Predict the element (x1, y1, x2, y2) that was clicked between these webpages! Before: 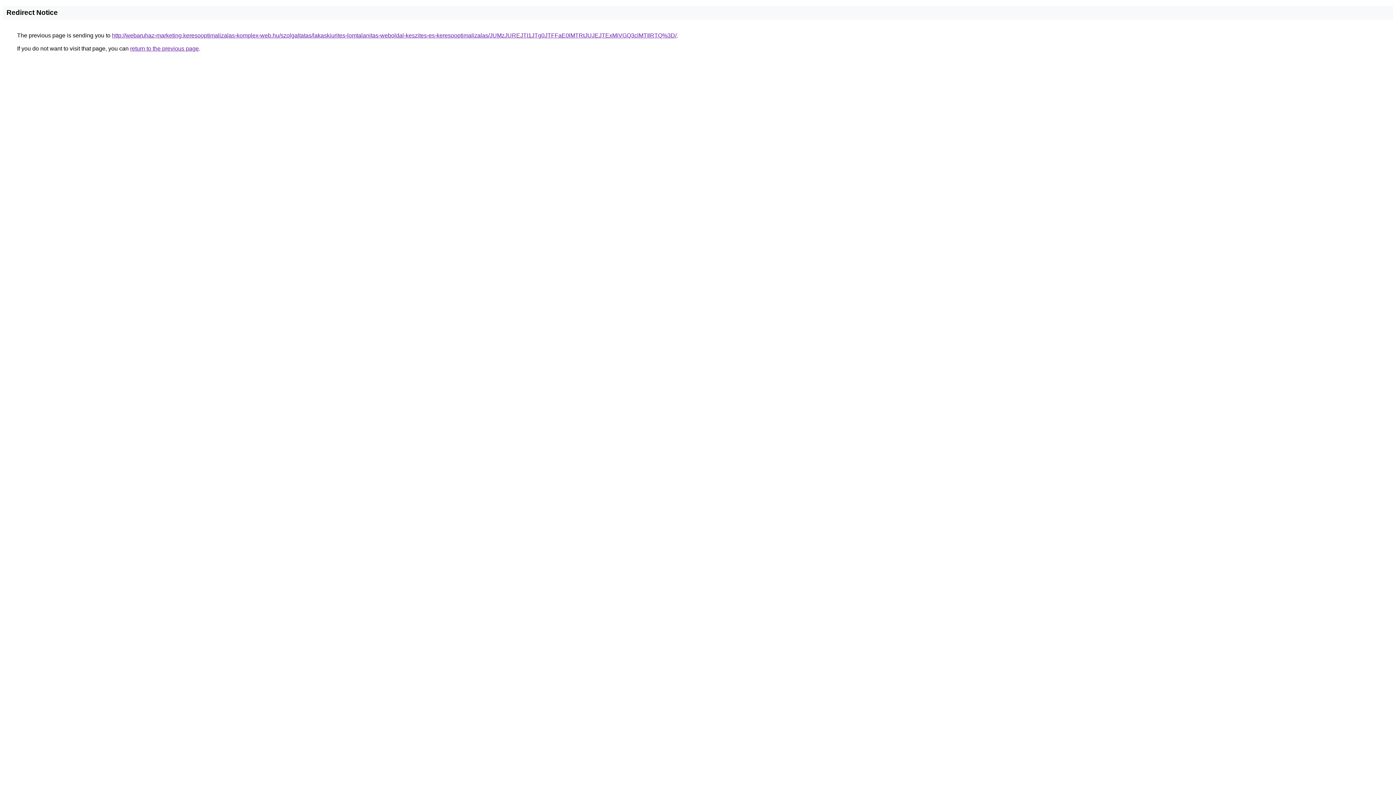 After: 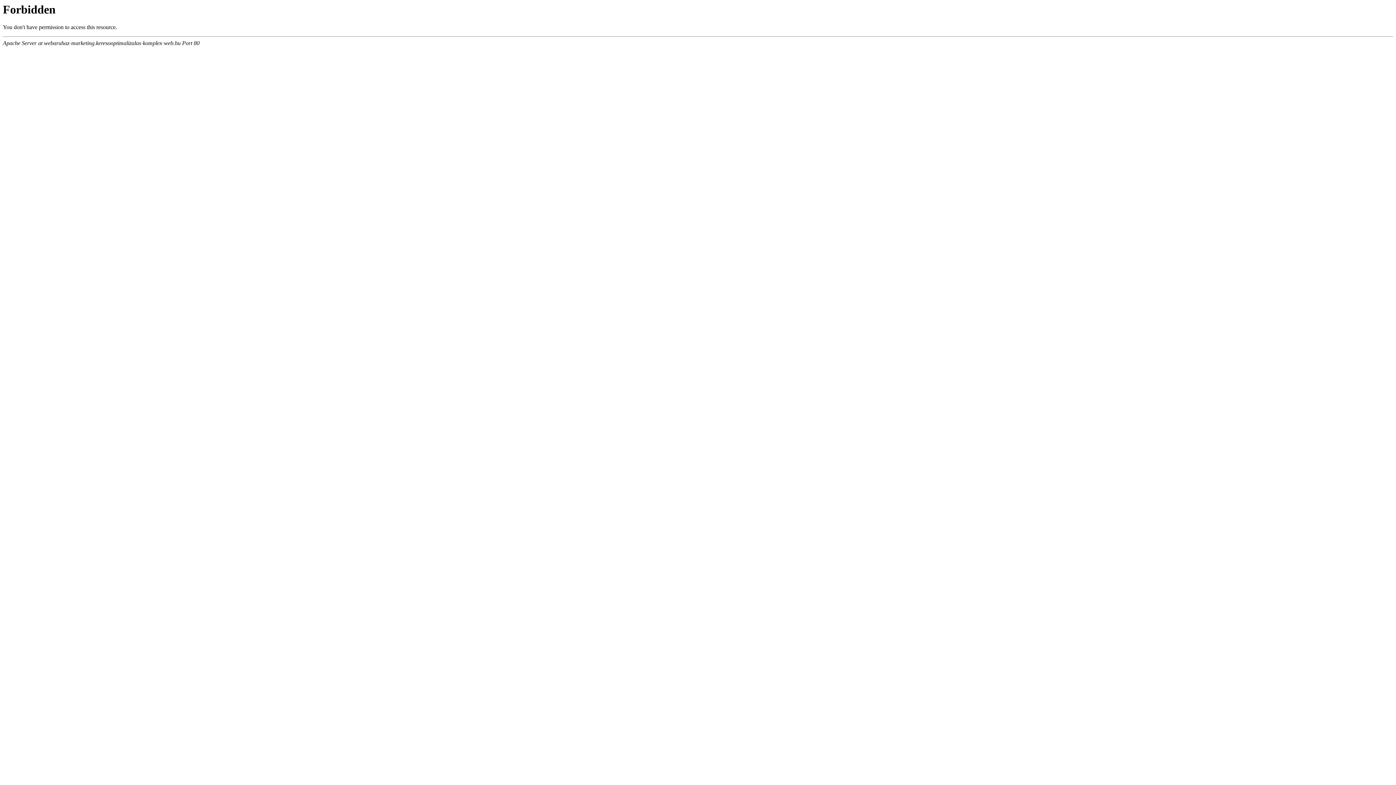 Action: label: http://webaruhaz-marketing.keresooptimalizalas-komplex-web.hu/szolgaltatas/lakaskiurites-lomtalanitas-weboldal-keszites-es-keresooptimalizalas/JUMzJUREJTI1JTg0JTFFaE0lMTRtJUJEJTExMiVGQ3clMTIlRTQ%3D/ bbox: (112, 32, 676, 38)